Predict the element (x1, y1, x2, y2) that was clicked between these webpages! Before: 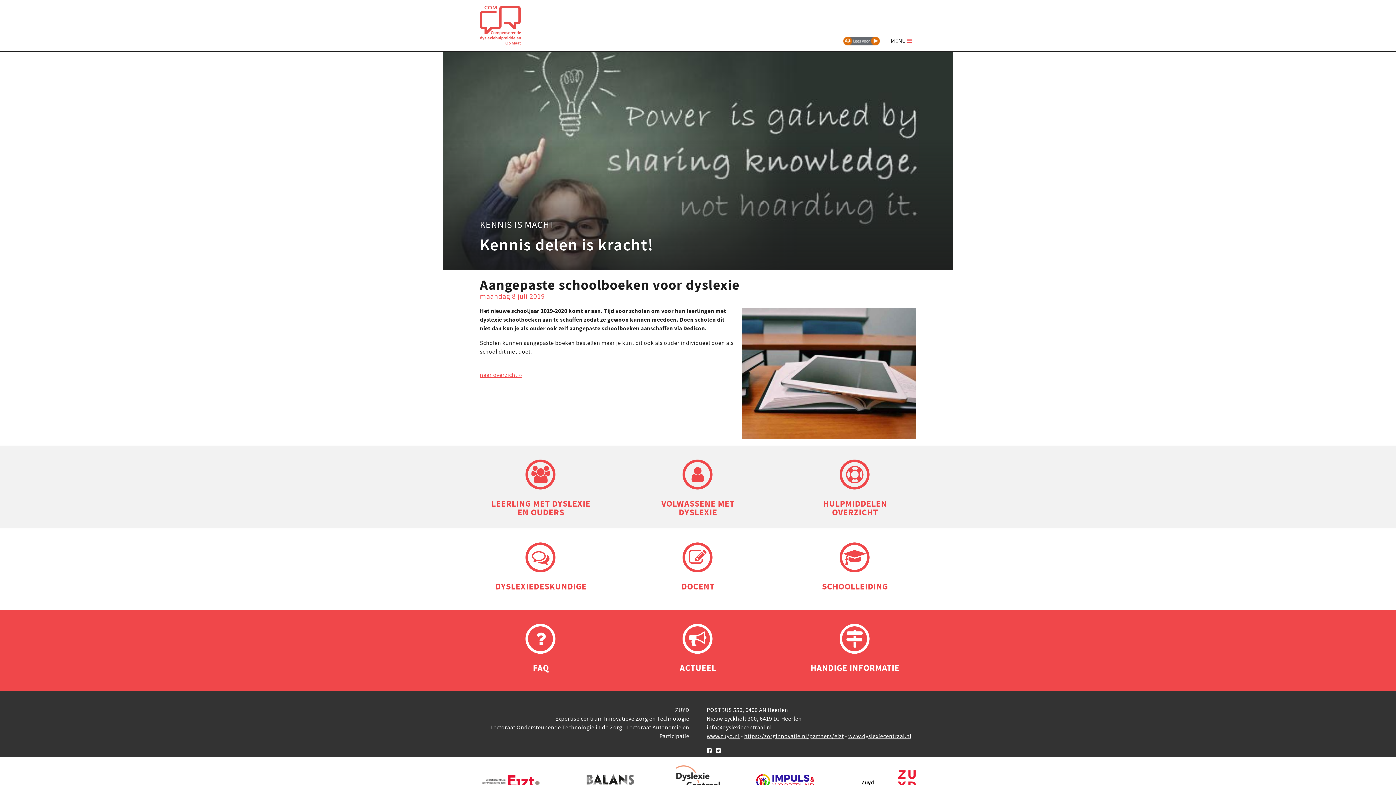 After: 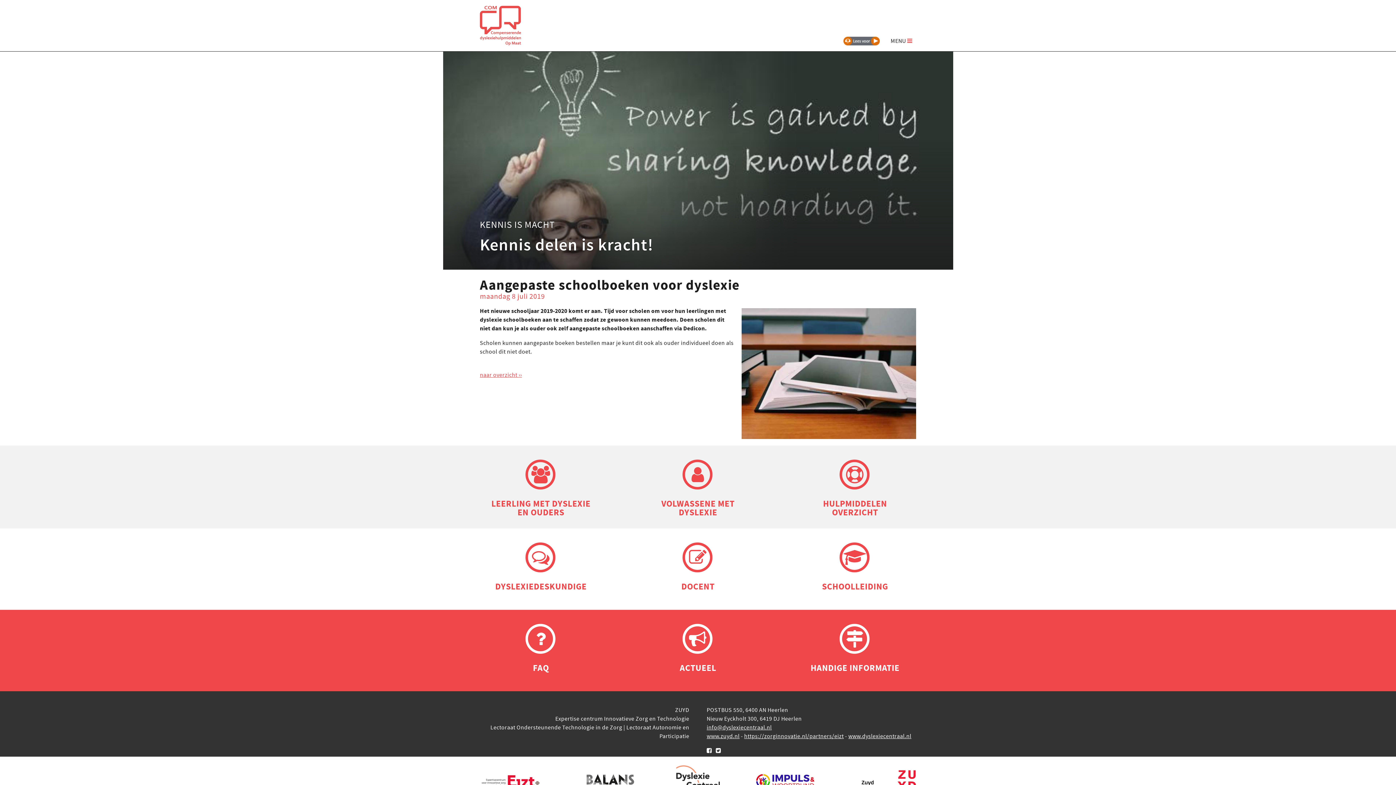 Action: label: www.zuyd.nl bbox: (706, 733, 739, 740)